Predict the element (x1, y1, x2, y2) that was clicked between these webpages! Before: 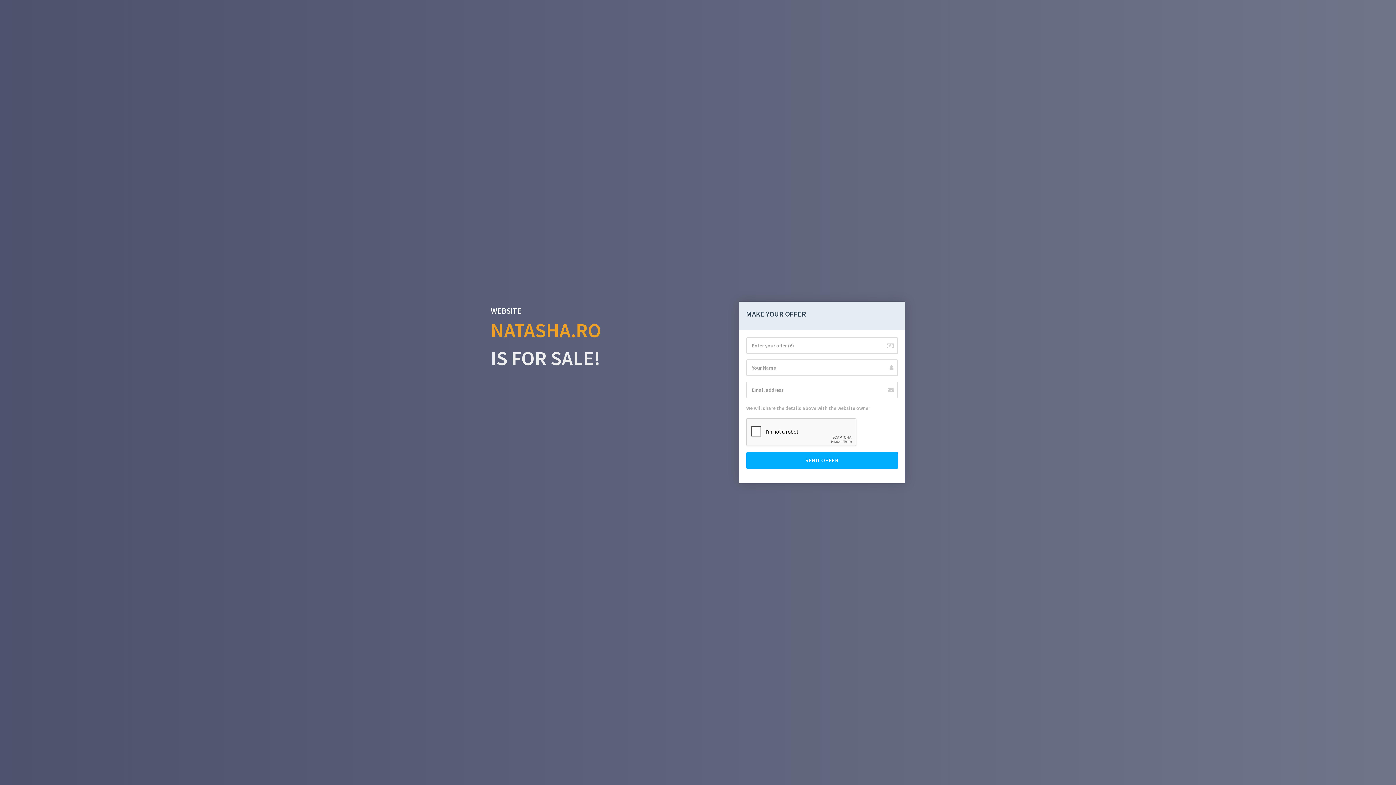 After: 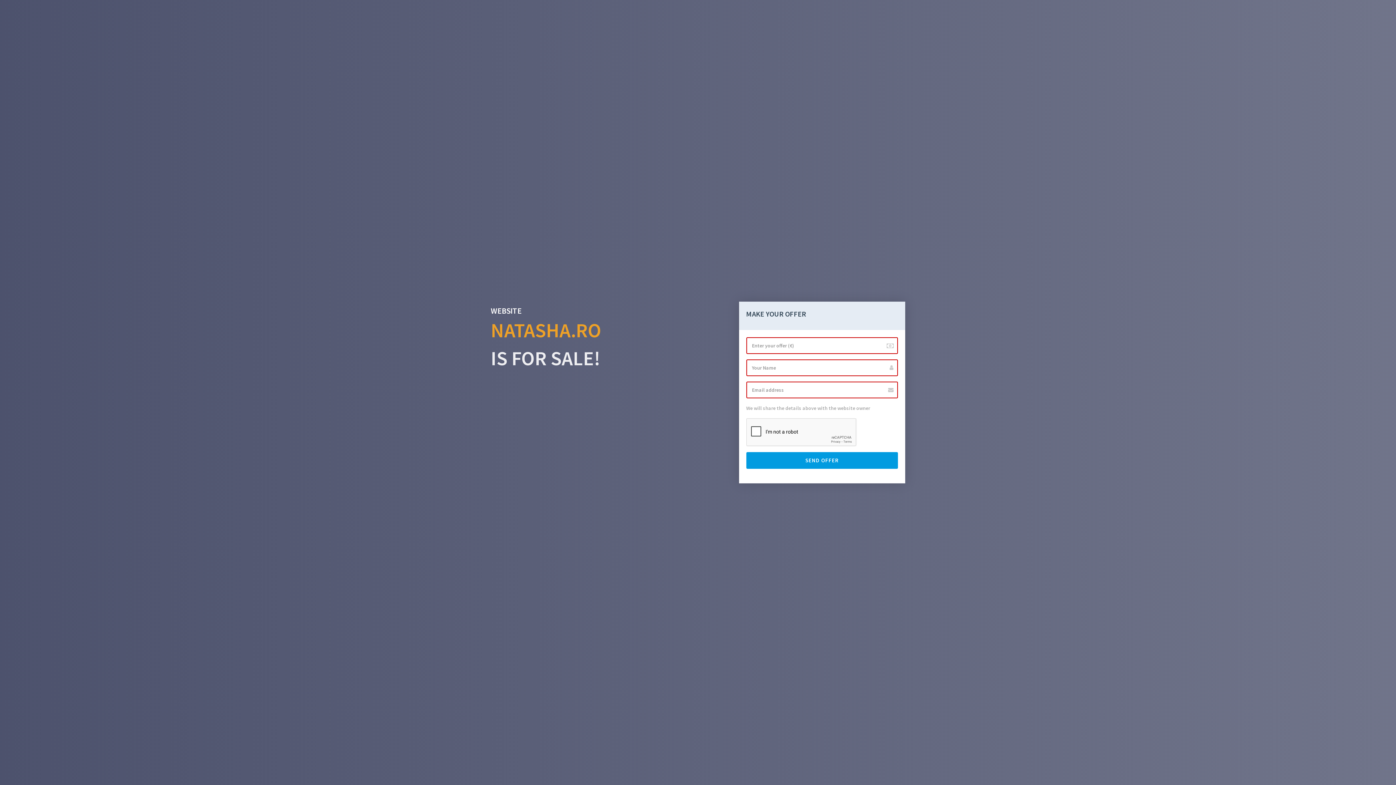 Action: bbox: (746, 452, 898, 469) label: SEND OFFER